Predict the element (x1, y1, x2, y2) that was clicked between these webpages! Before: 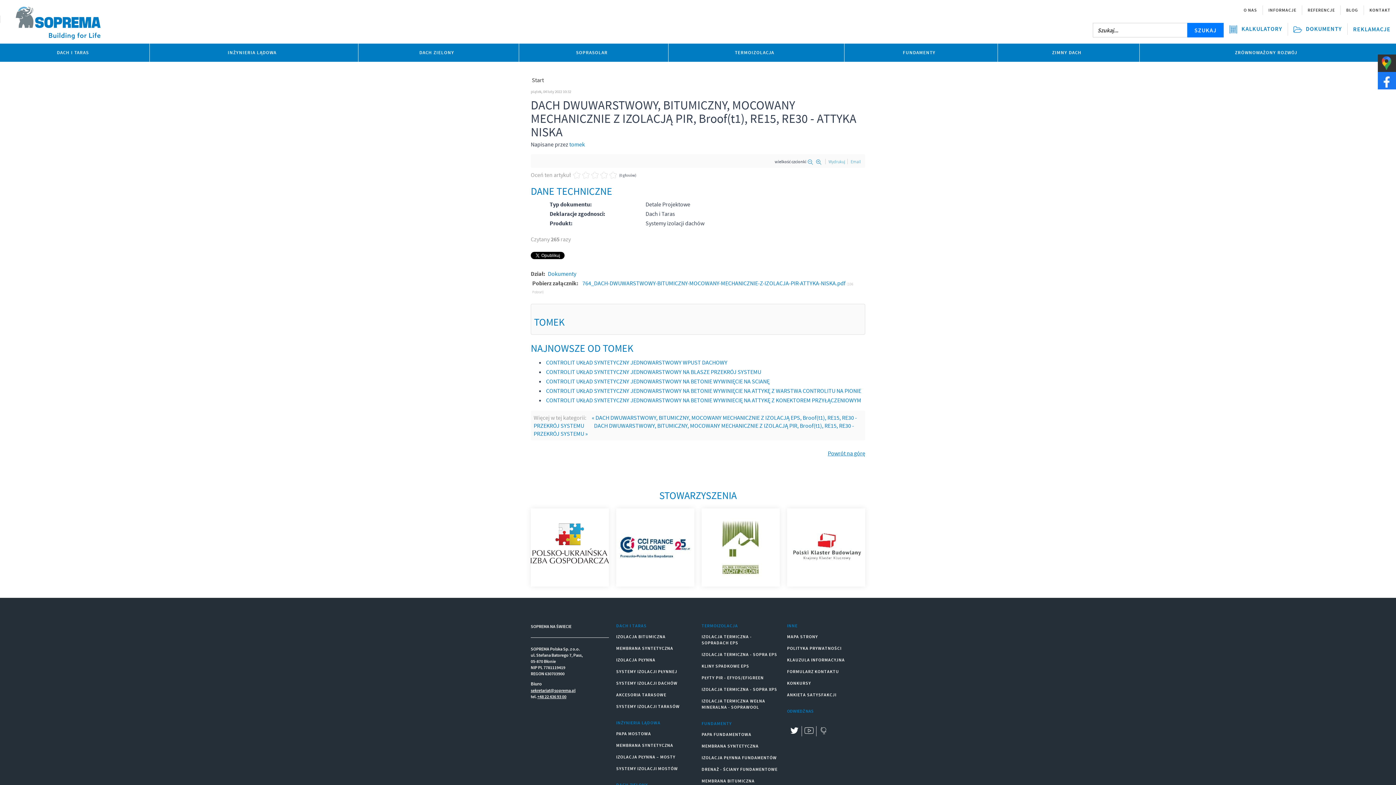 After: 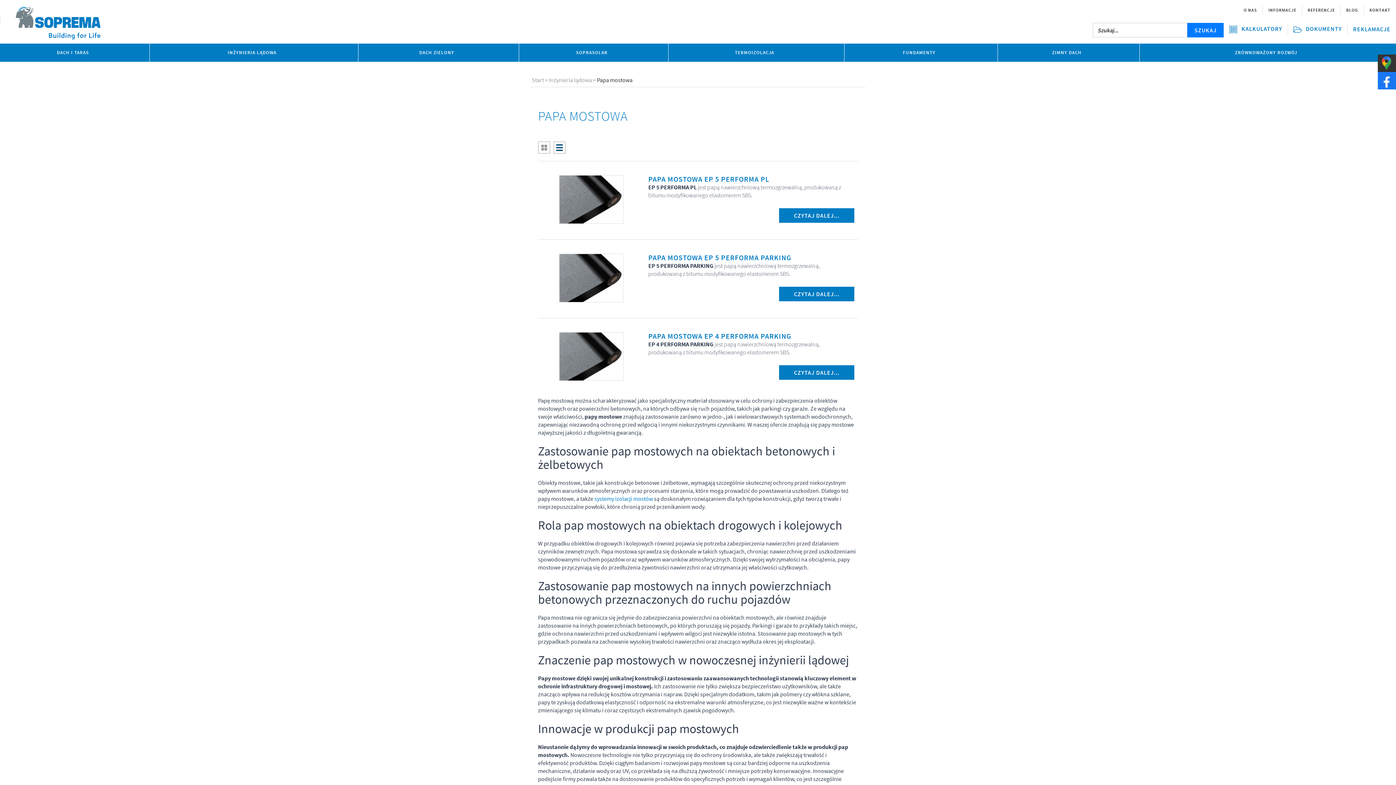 Action: bbox: (616, 731, 651, 736) label: PAPA MOSTOWA